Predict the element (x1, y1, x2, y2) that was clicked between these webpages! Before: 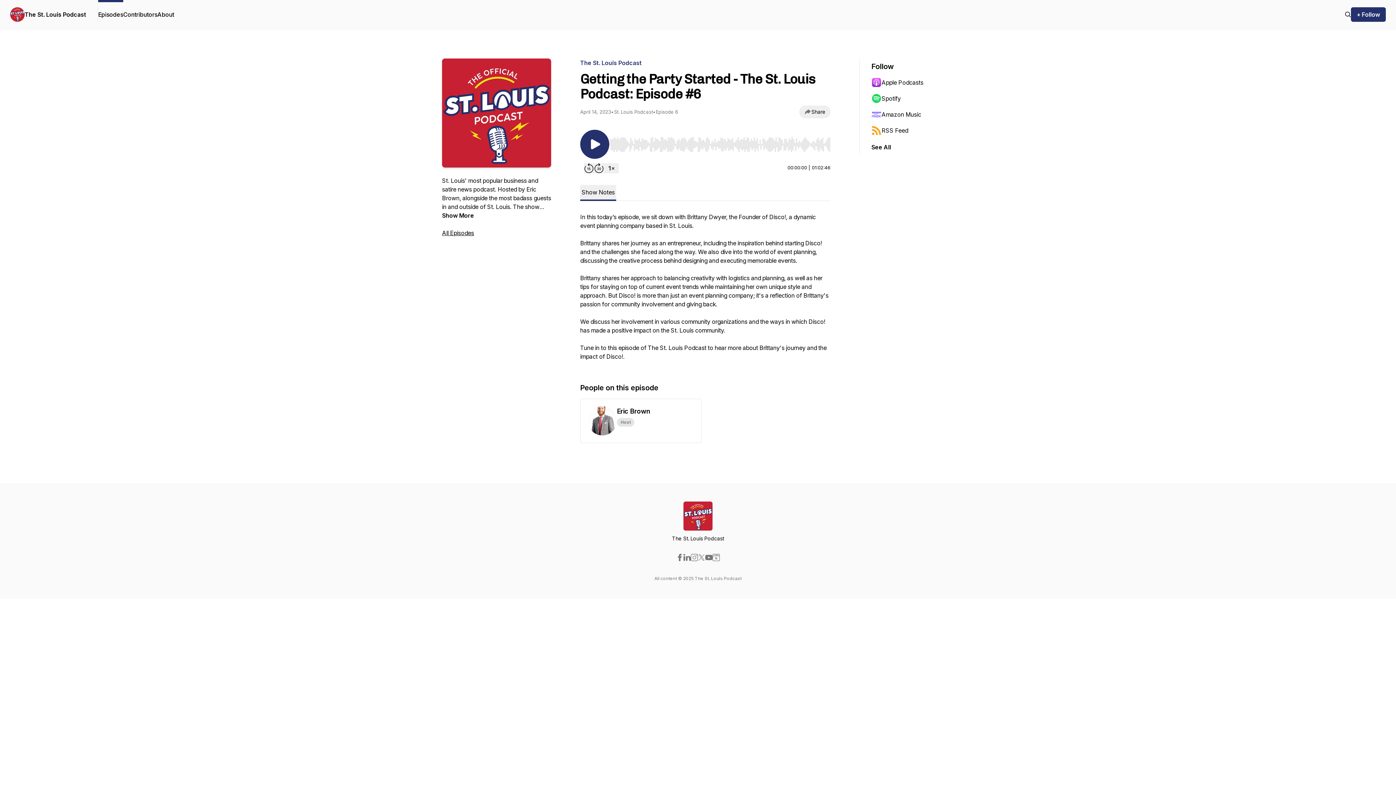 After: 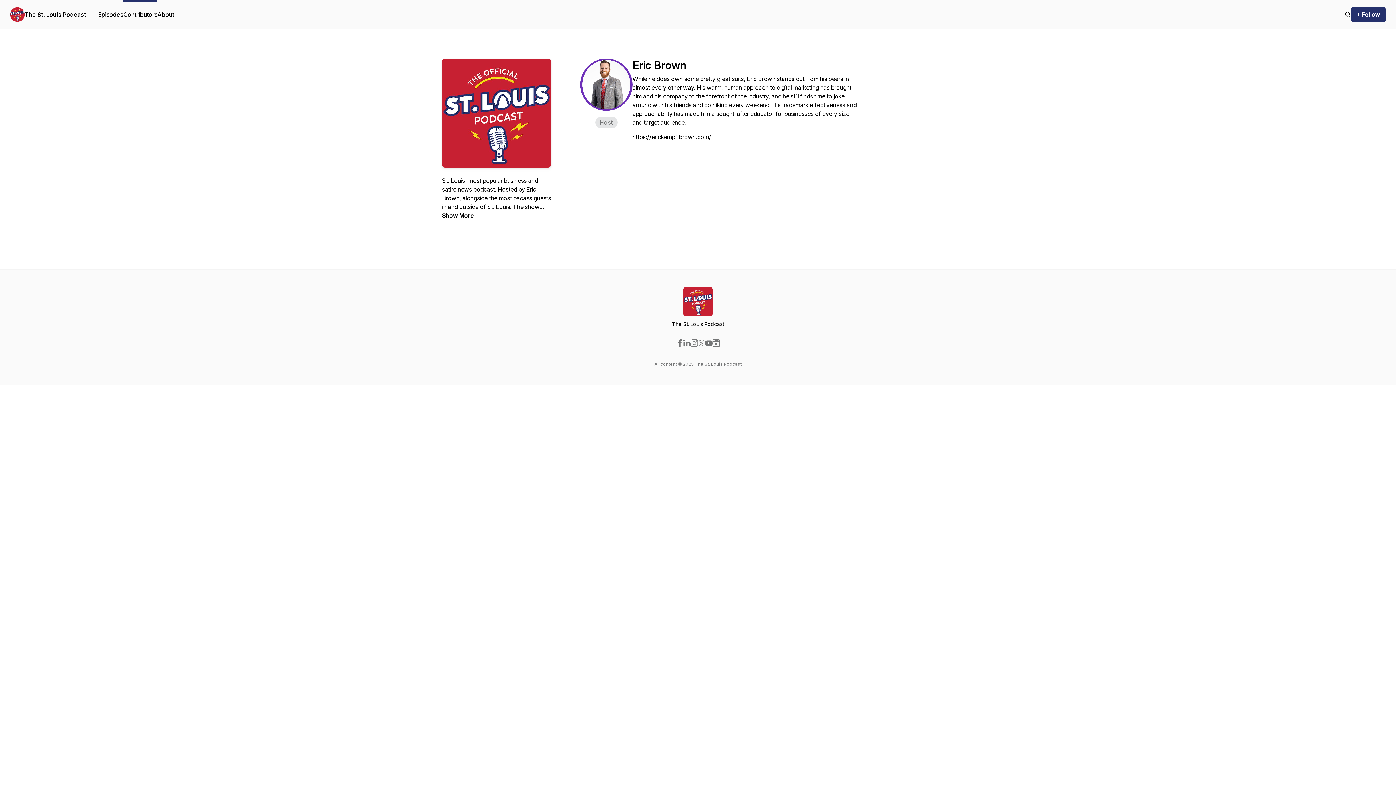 Action: label: Eric Brown
Host bbox: (580, 398, 701, 443)